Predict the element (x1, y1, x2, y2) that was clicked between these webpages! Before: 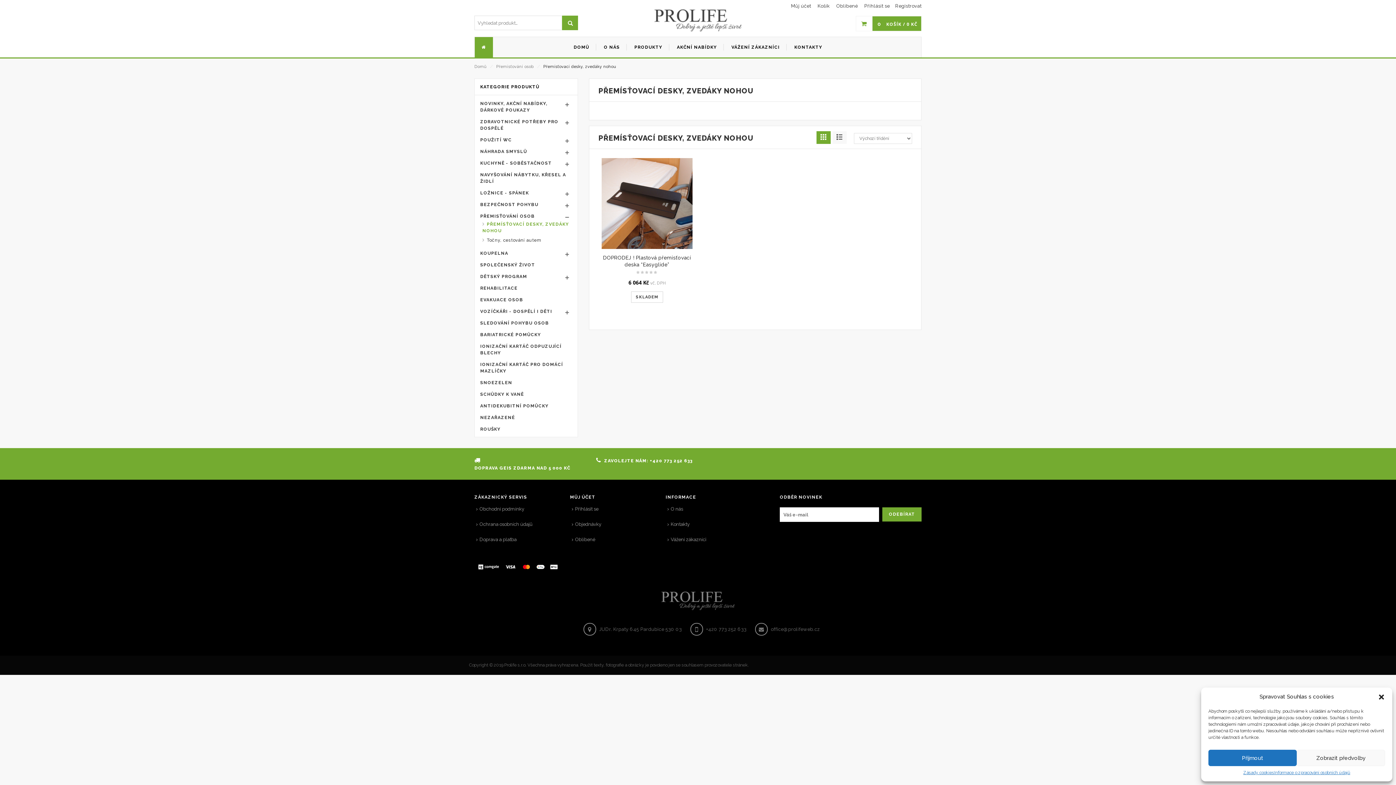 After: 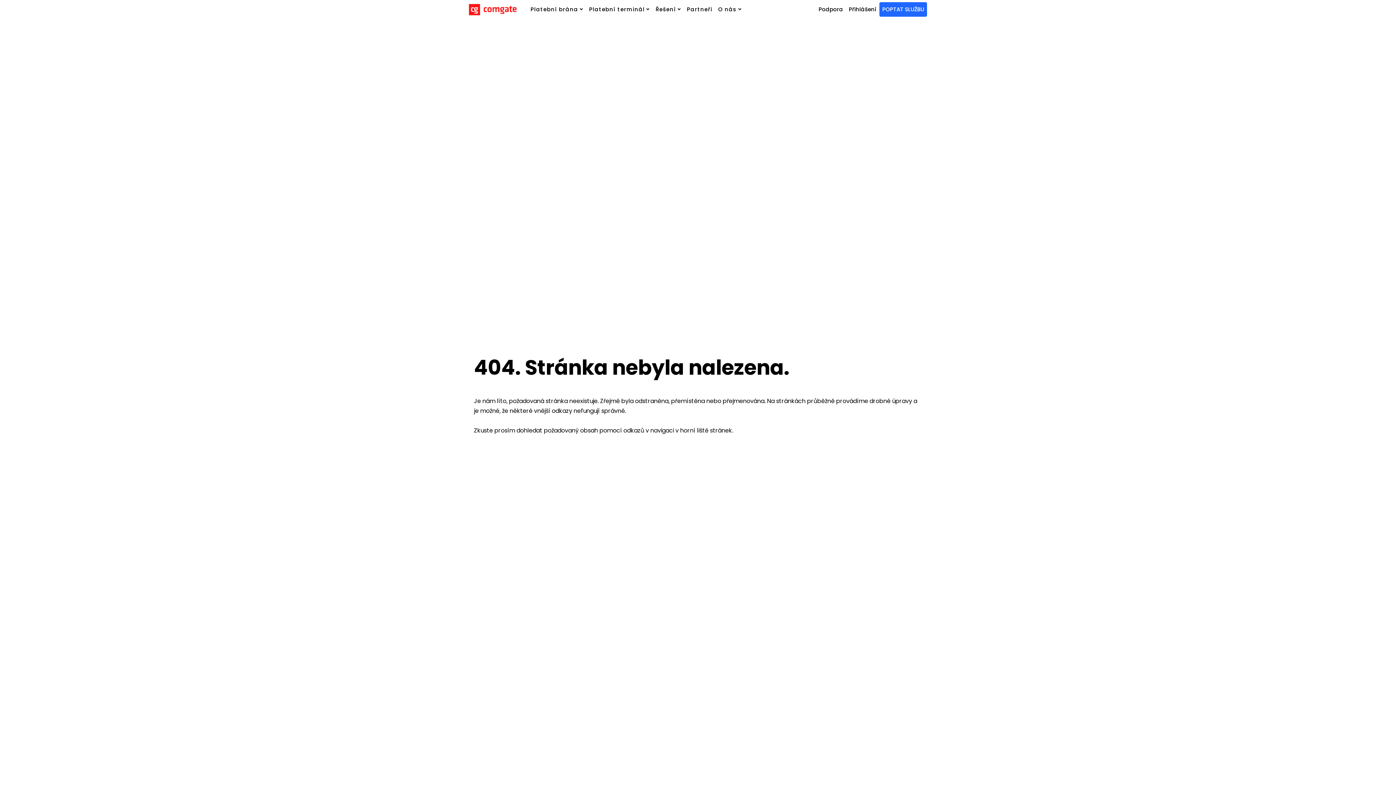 Action: bbox: (474, 560, 562, 573)